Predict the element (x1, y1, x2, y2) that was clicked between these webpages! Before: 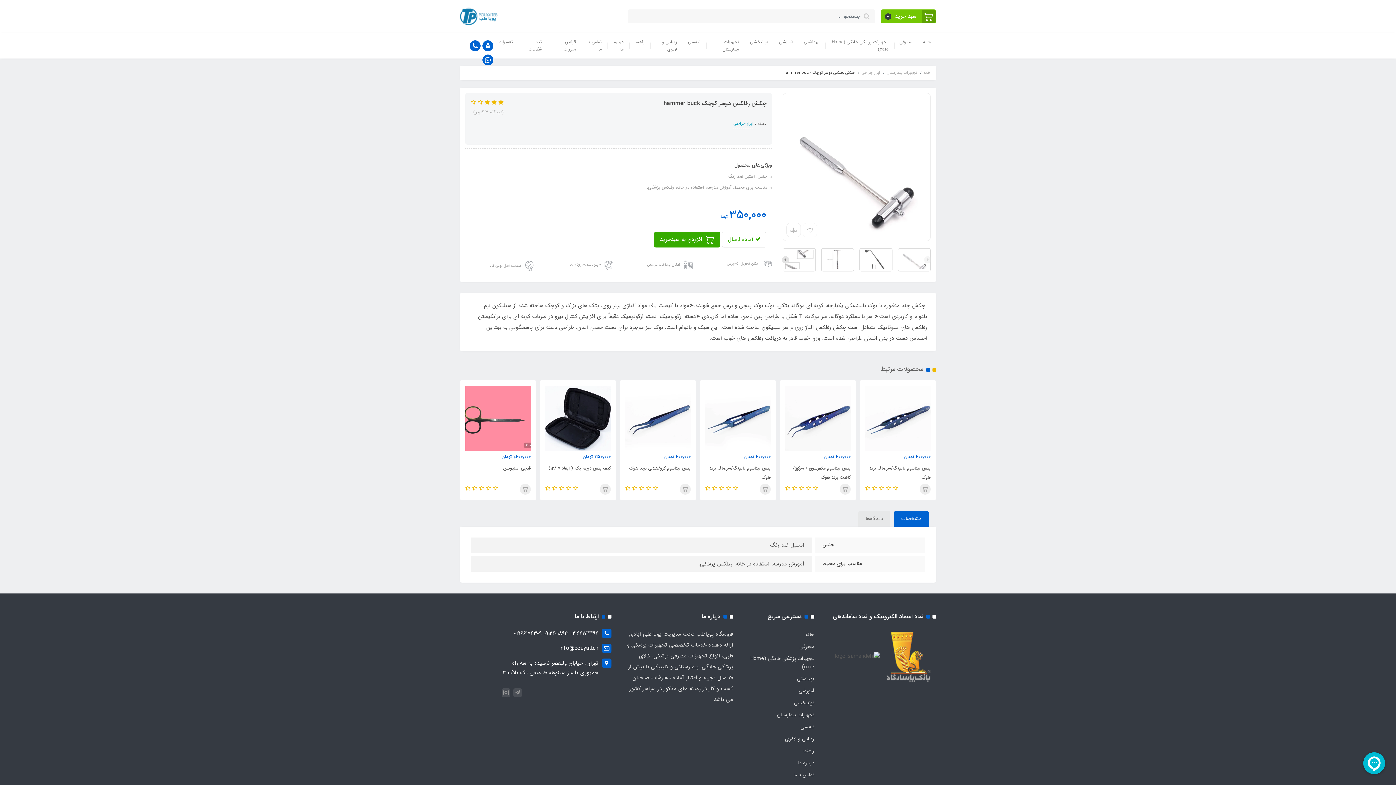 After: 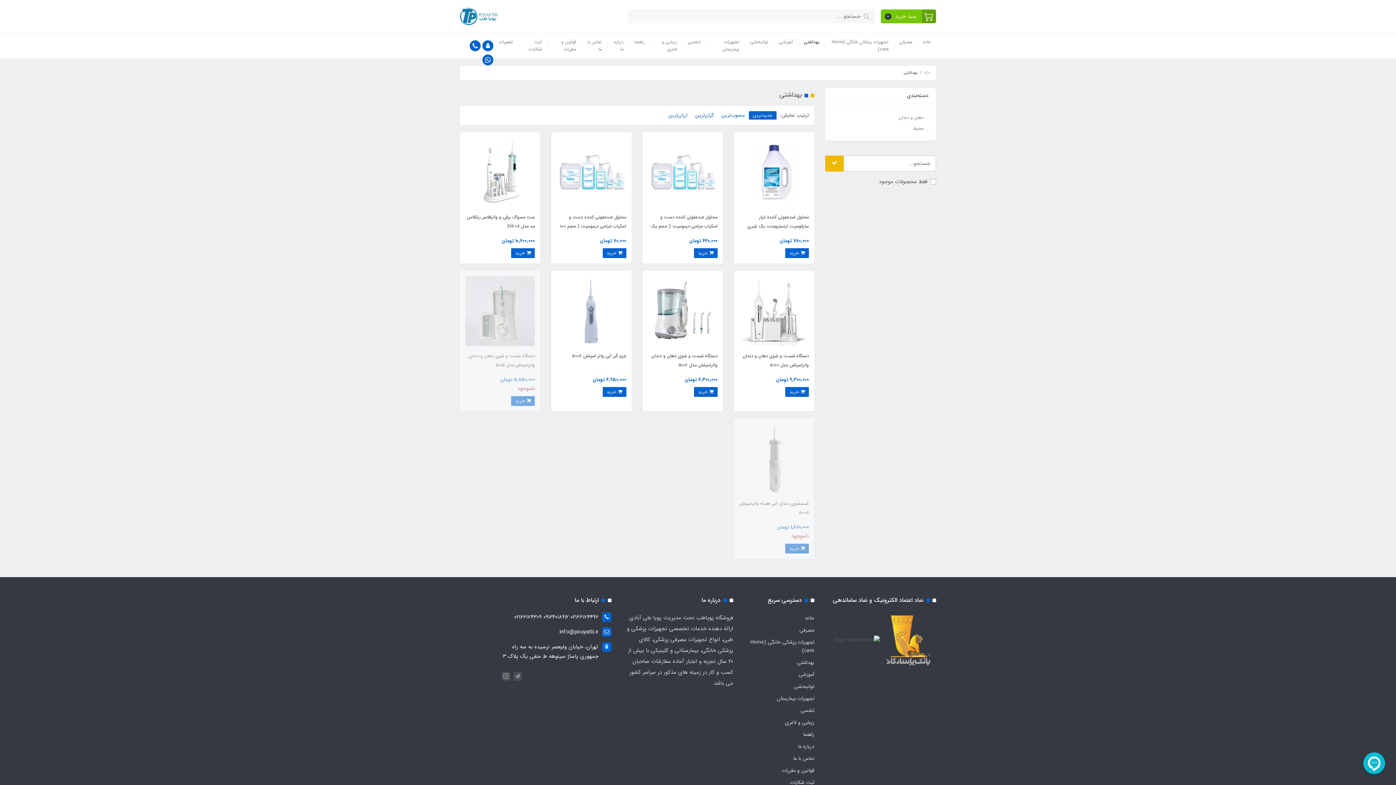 Action: label: بهداشتی bbox: (797, 673, 814, 685)